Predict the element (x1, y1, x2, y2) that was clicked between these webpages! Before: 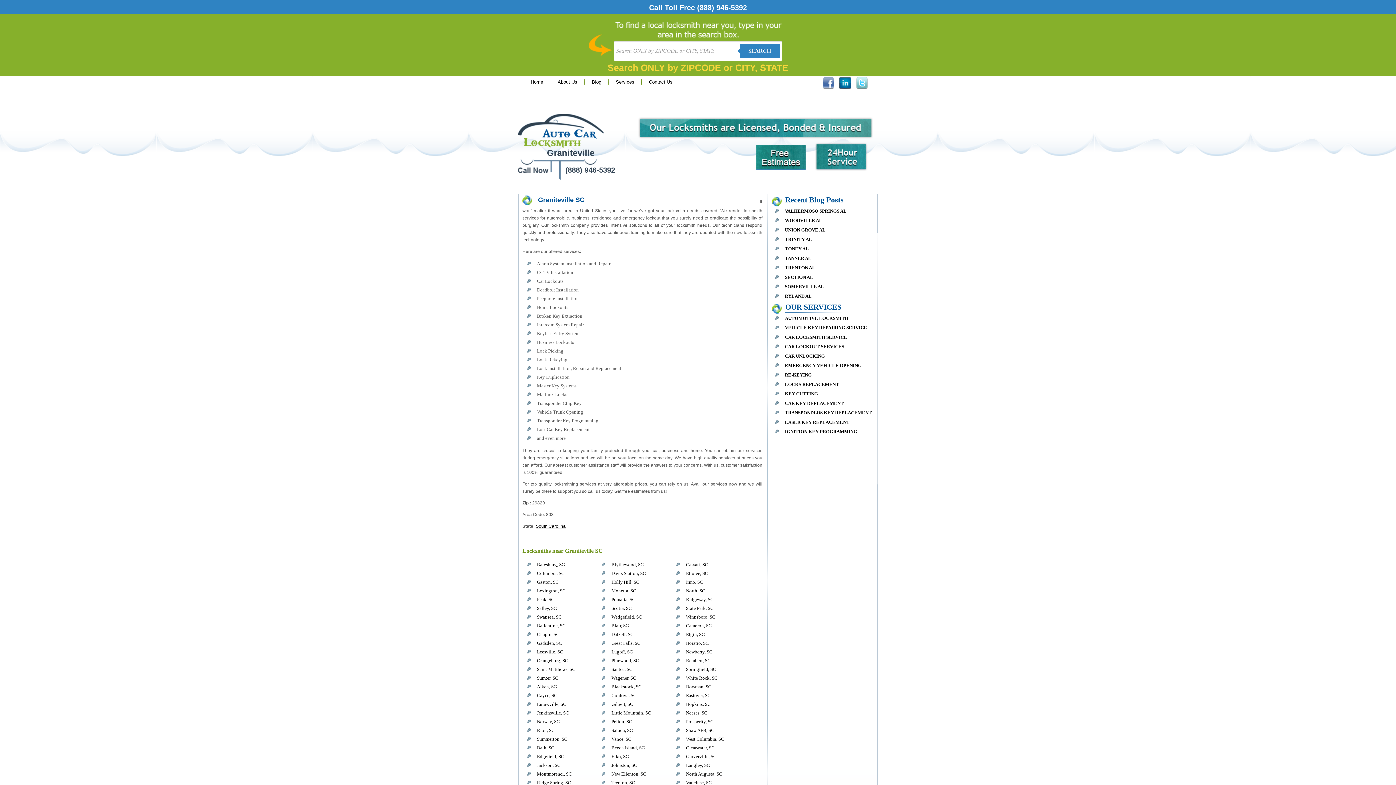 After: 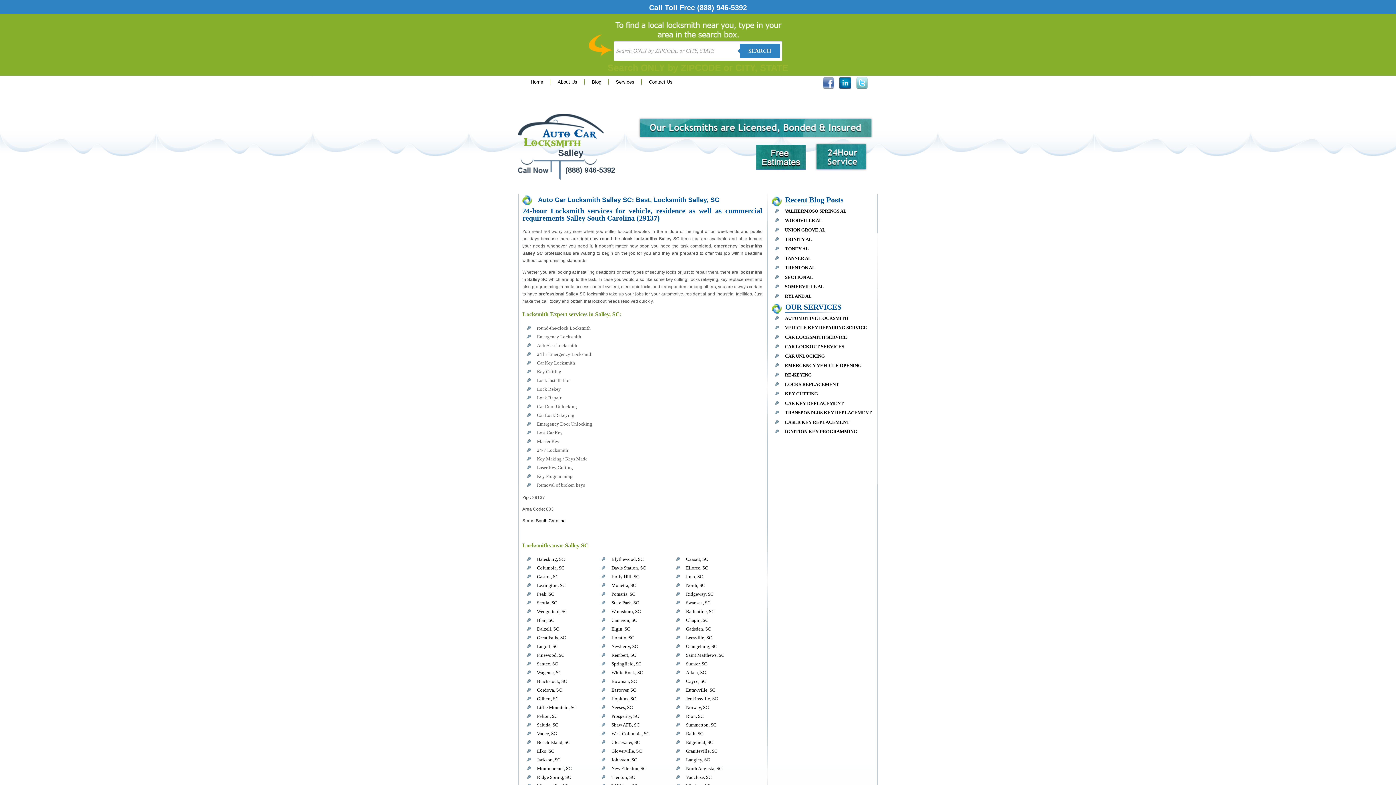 Action: label: Salley, SC bbox: (537, 605, 557, 611)